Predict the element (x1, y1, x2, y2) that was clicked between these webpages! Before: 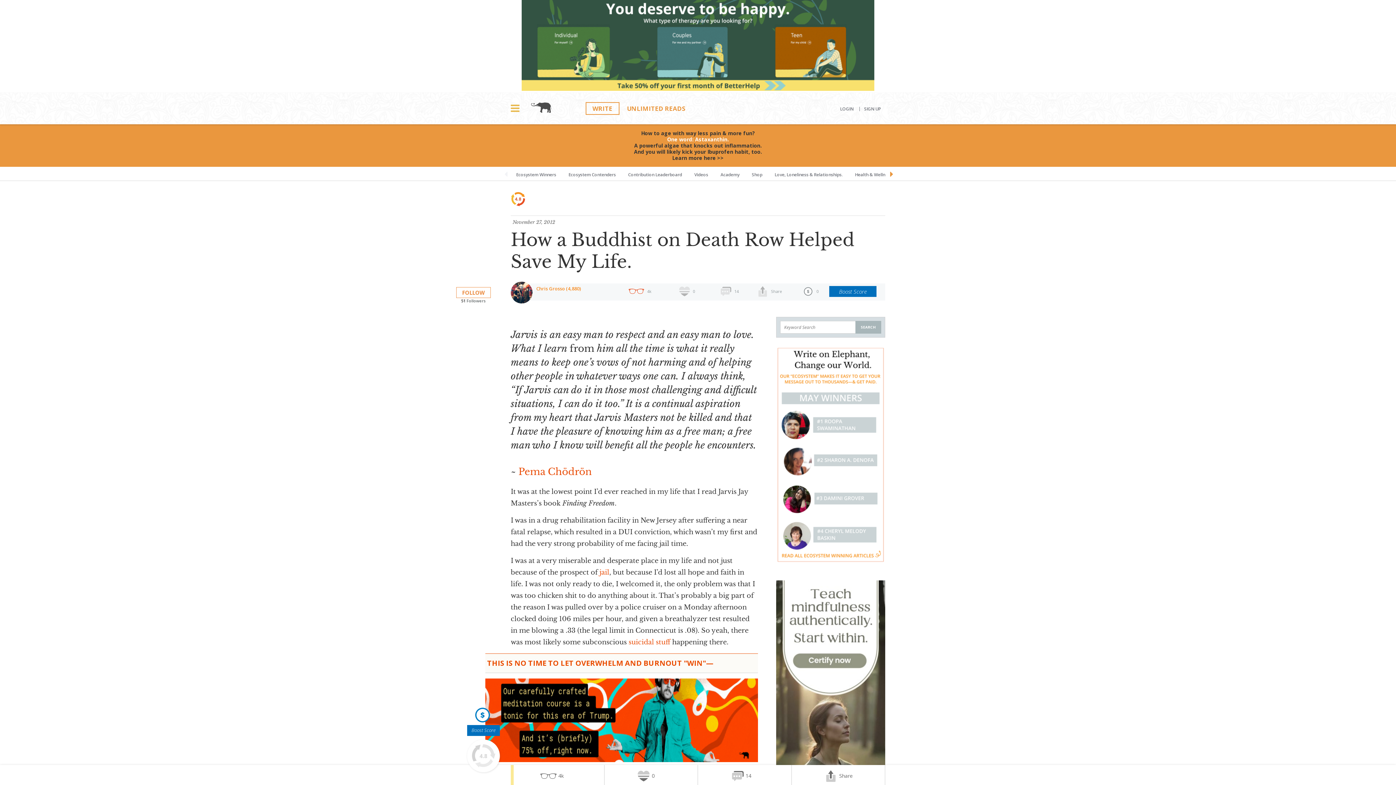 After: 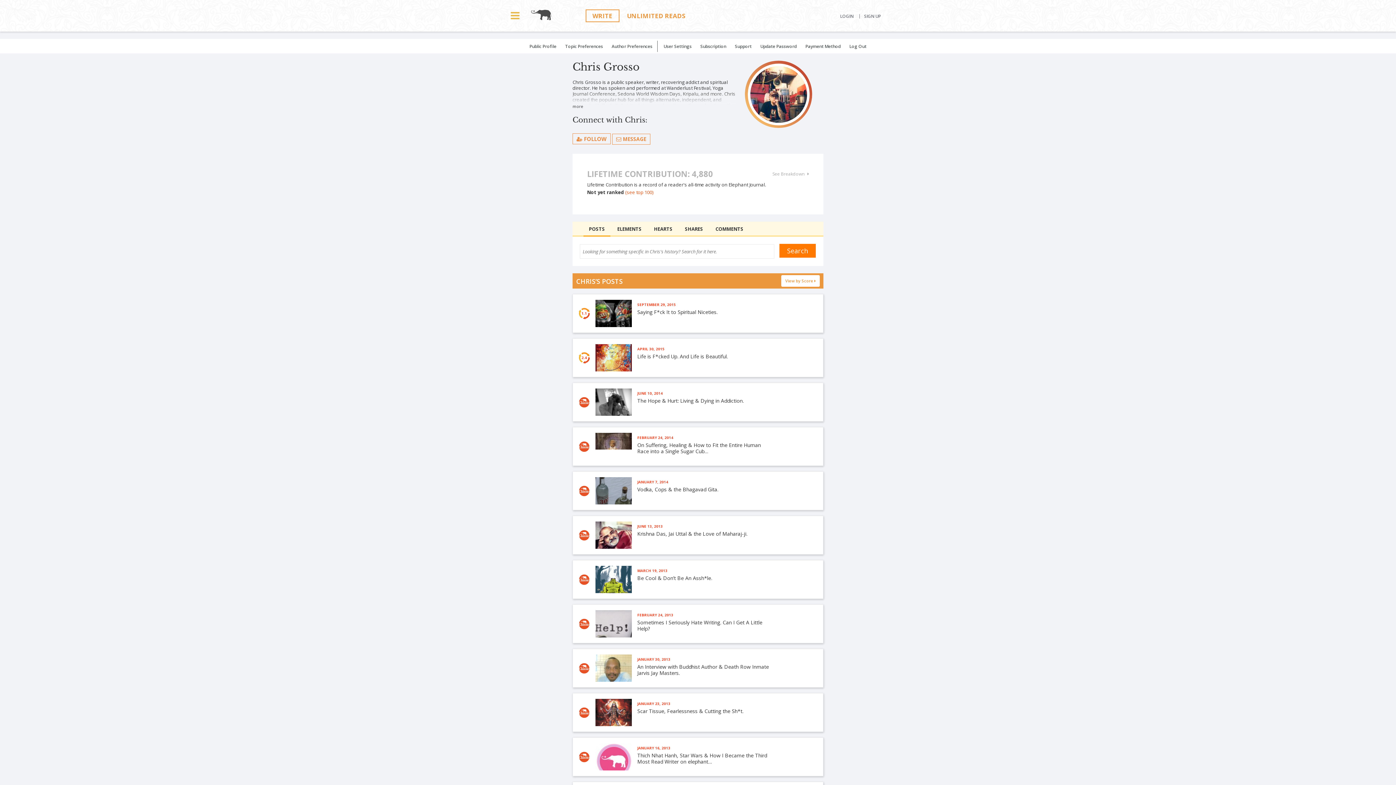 Action: bbox: (536, 285, 581, 292) label: Chris Grosso (4,880)